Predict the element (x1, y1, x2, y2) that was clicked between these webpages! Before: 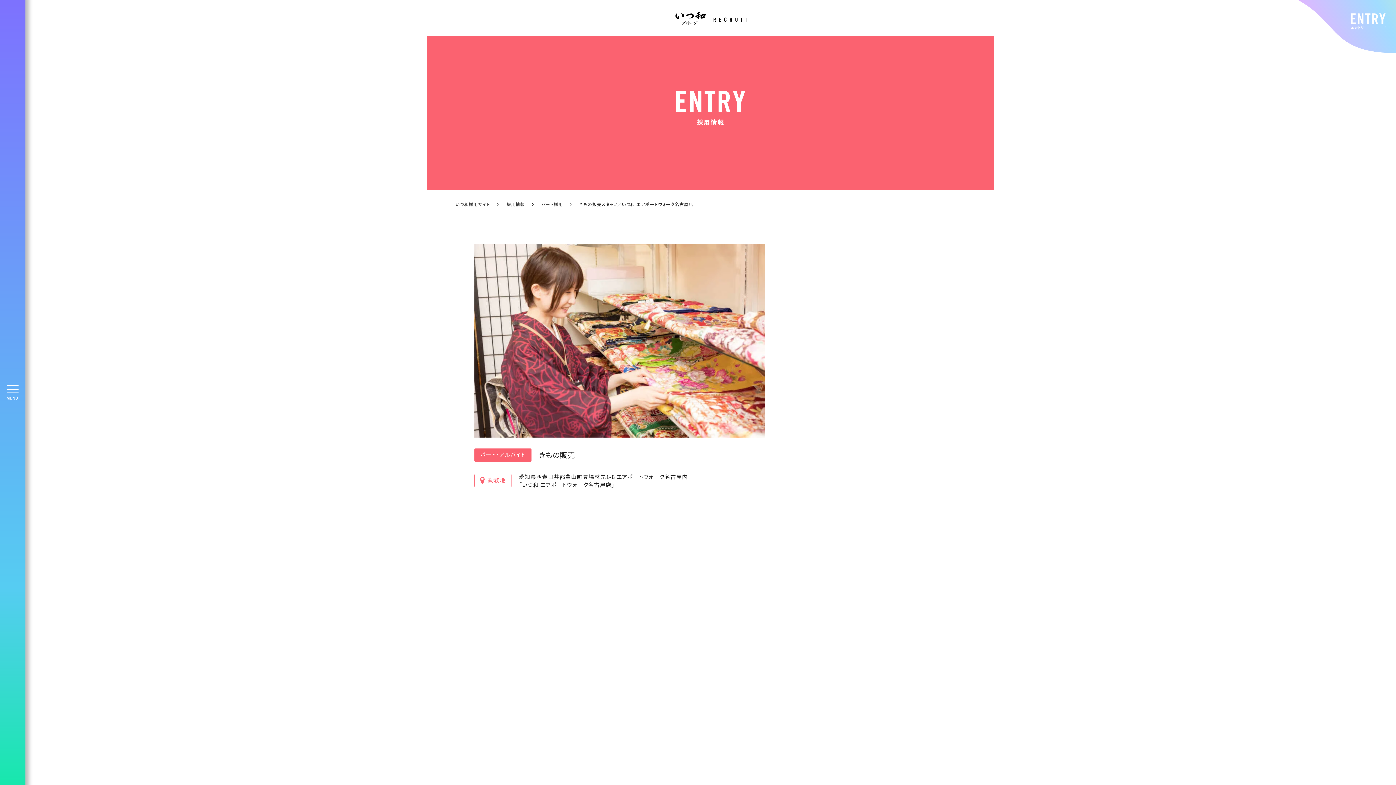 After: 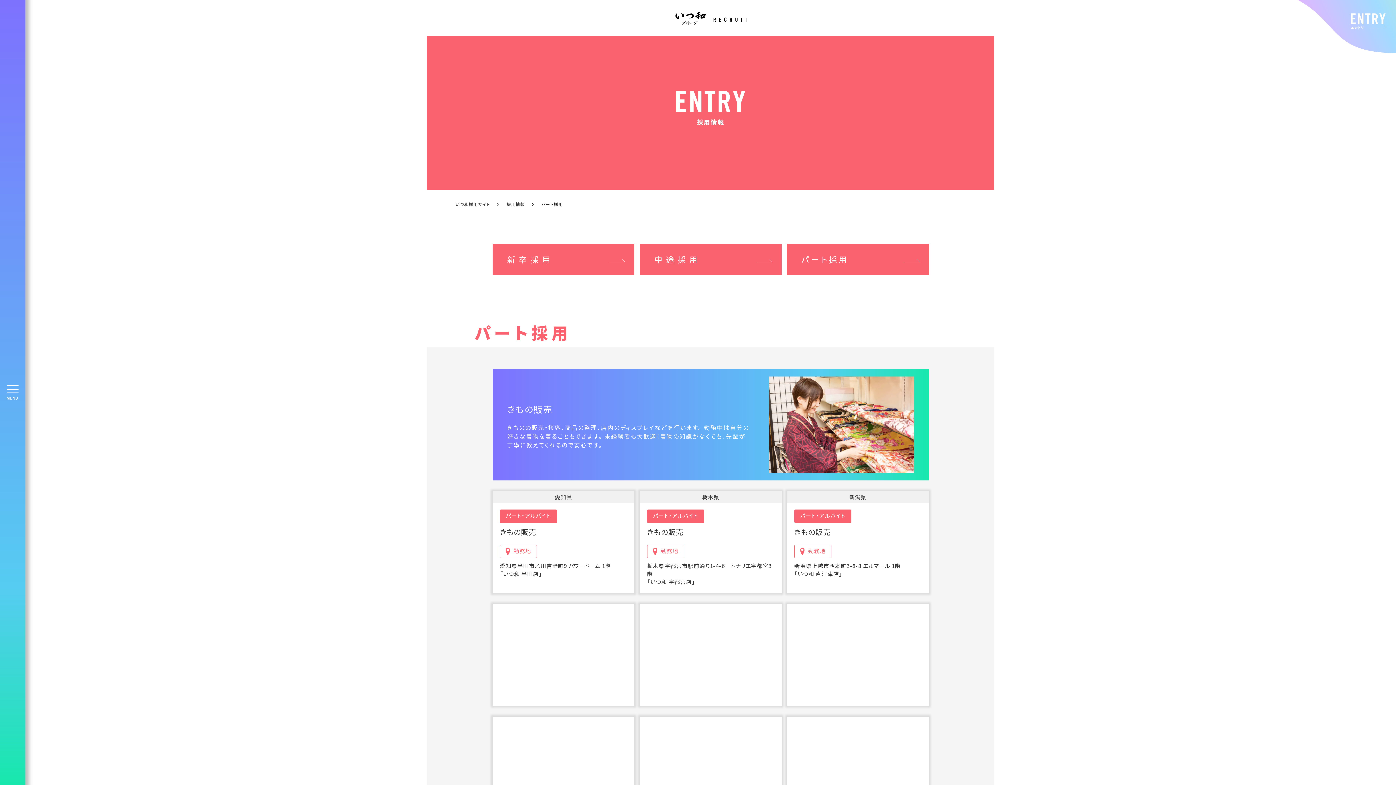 Action: label: パート採用 bbox: (541, 201, 563, 207)